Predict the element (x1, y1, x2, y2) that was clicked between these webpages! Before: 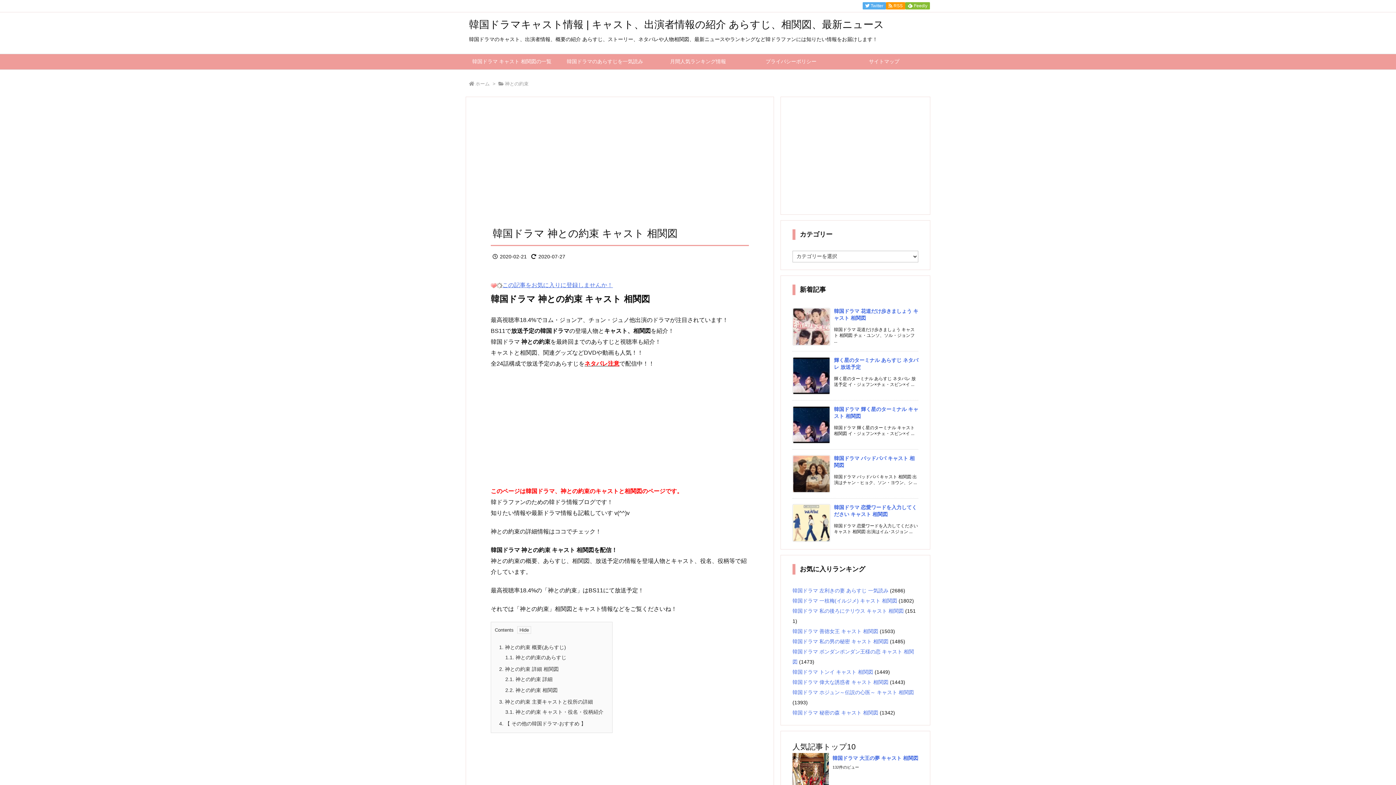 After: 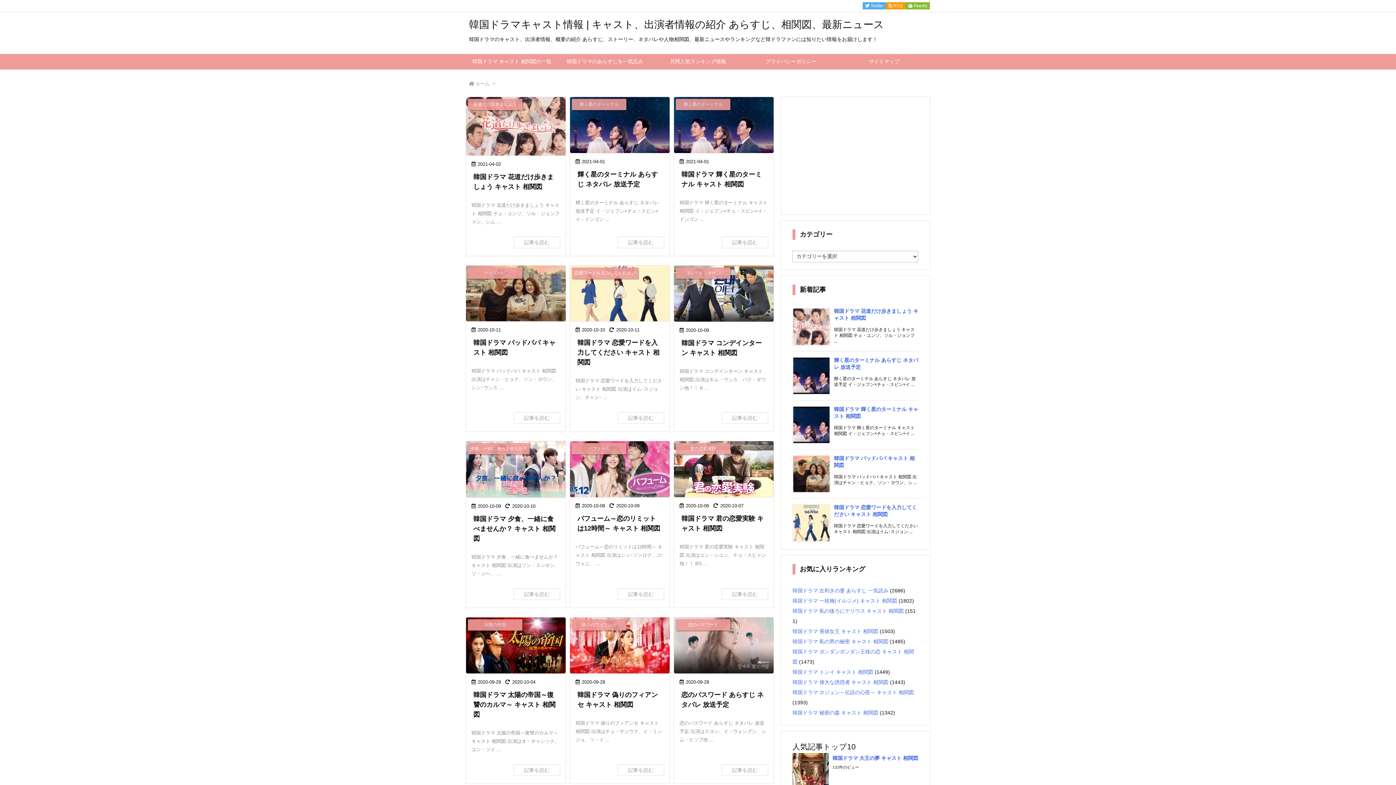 Action: label: 韓国ドラマキャスト情報 | キャスト、出演者情報の紹介 あらすじ、相関図、最新ニュース bbox: (469, 18, 884, 30)